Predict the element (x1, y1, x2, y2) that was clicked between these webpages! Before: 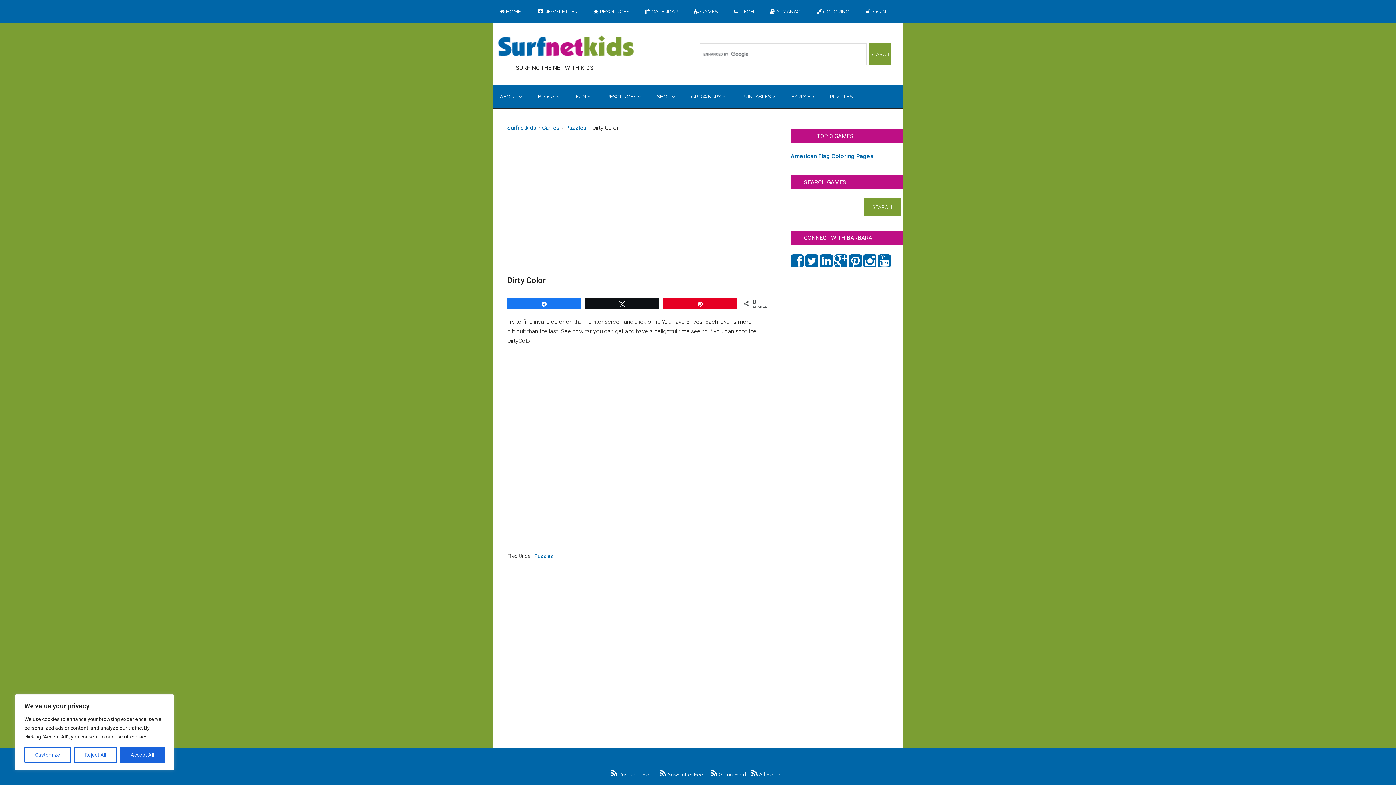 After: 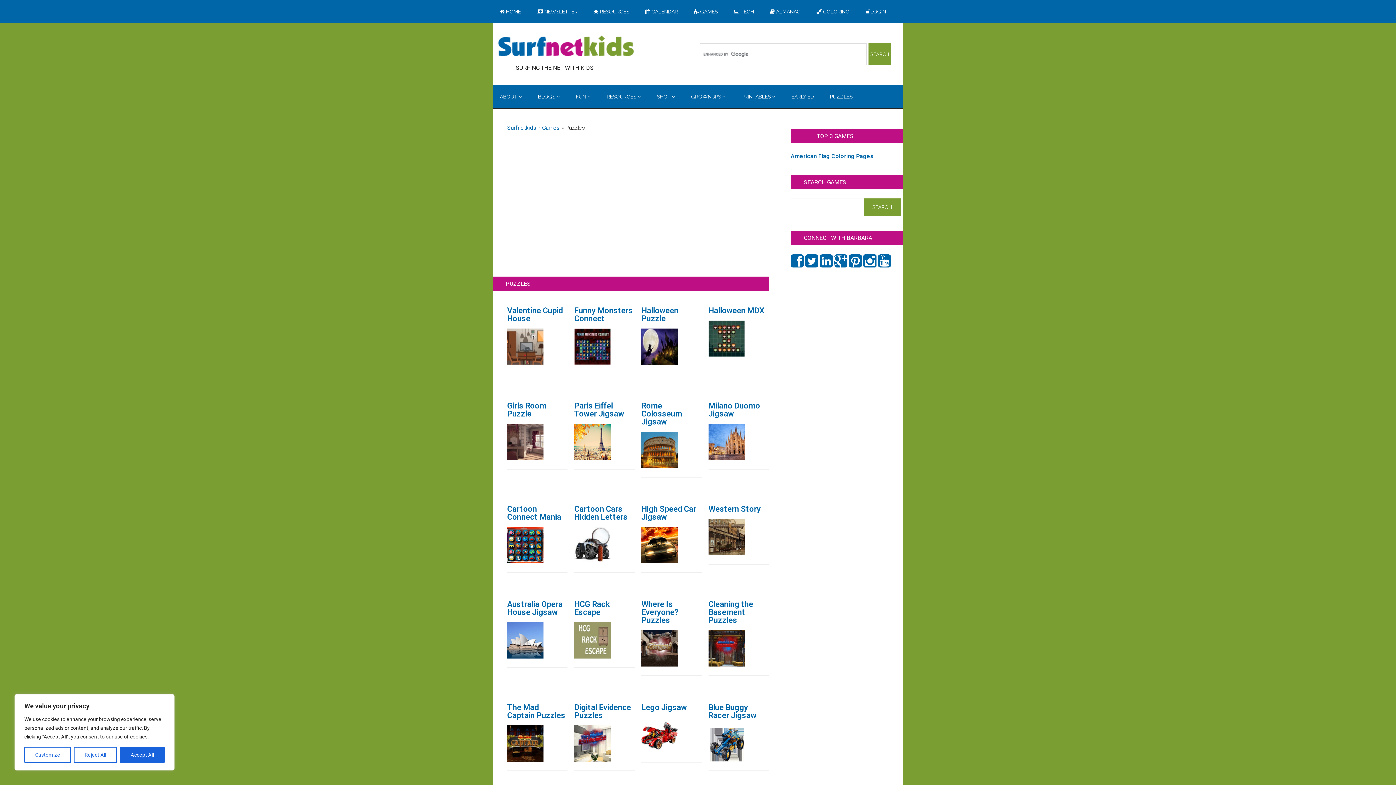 Action: bbox: (534, 553, 553, 559) label: Puzzles